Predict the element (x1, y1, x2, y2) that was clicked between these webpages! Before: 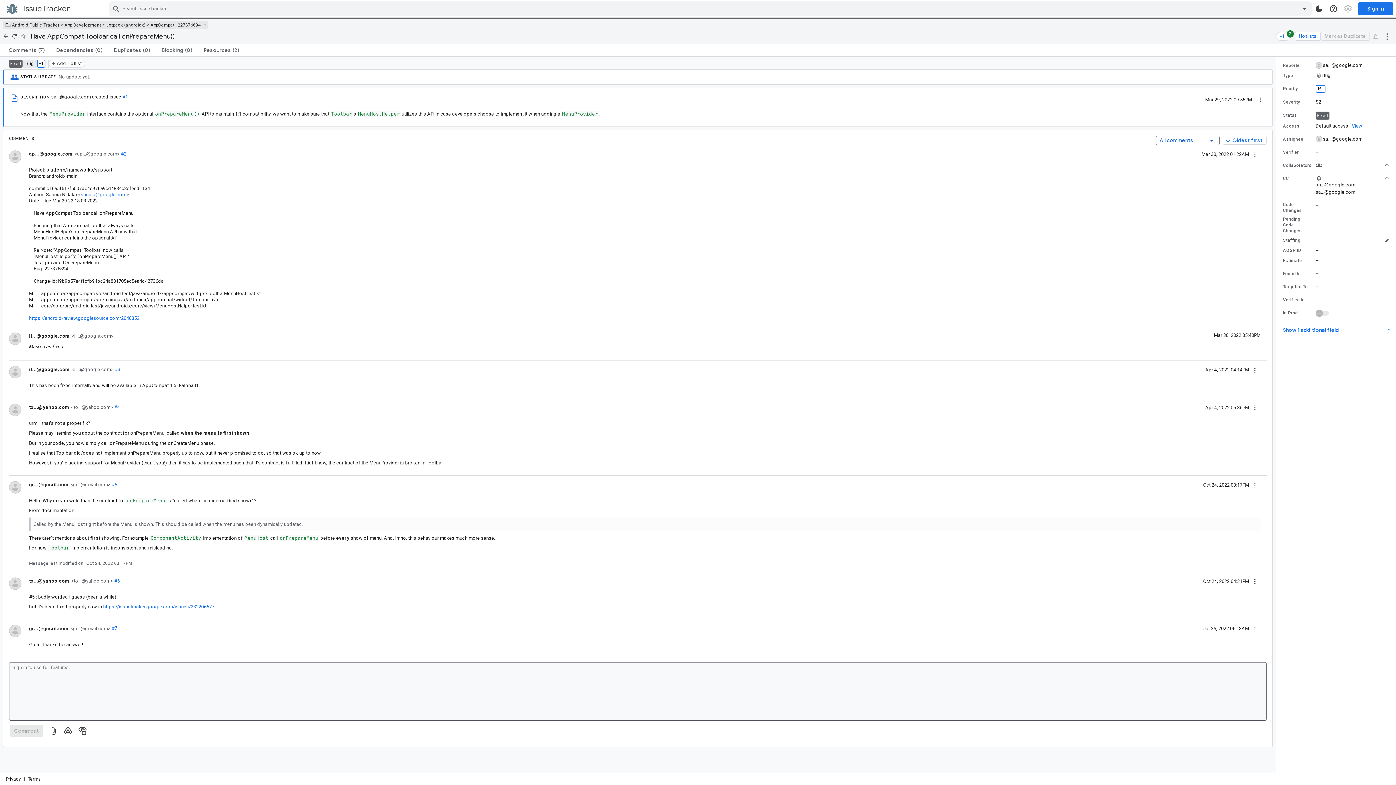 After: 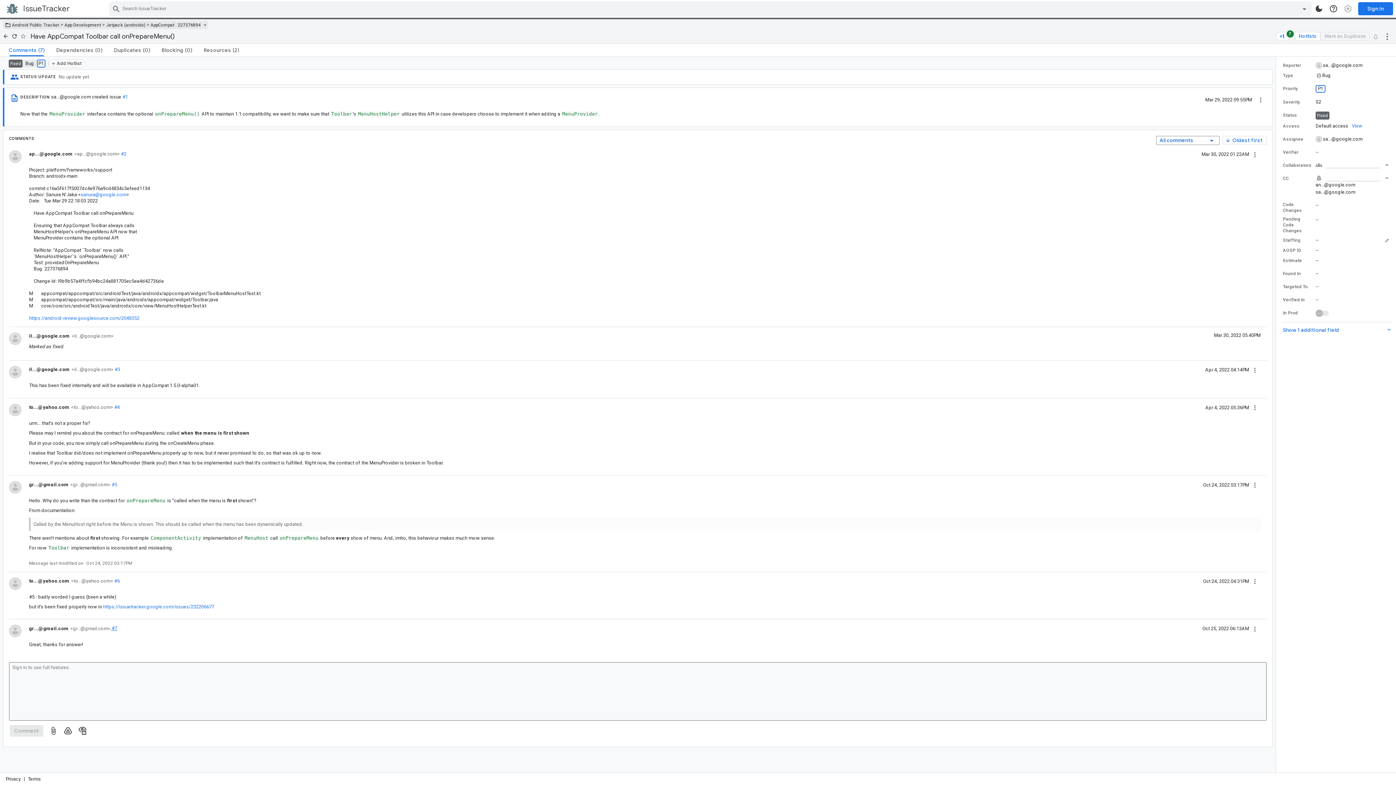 Action: label: Comment number7 bbox: (110, 626, 117, 631)